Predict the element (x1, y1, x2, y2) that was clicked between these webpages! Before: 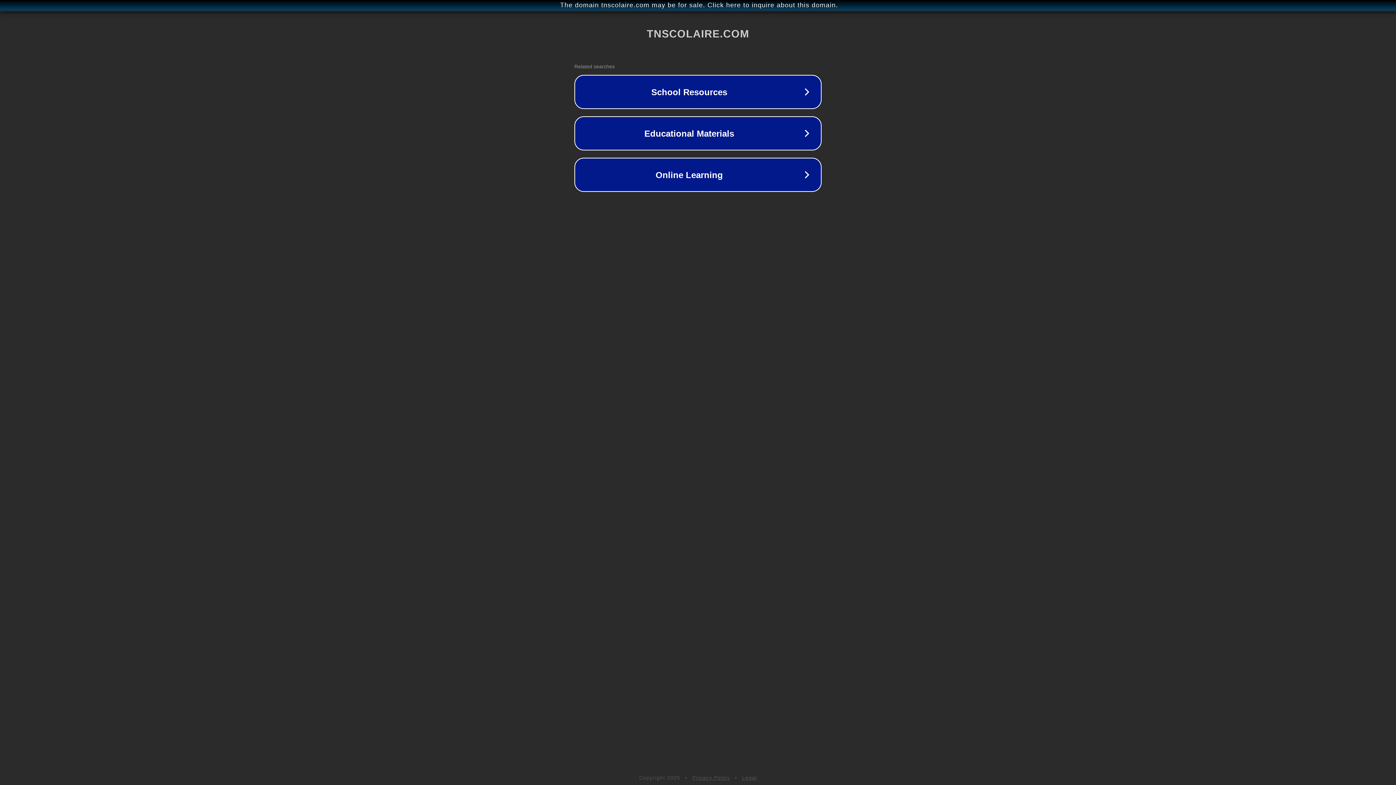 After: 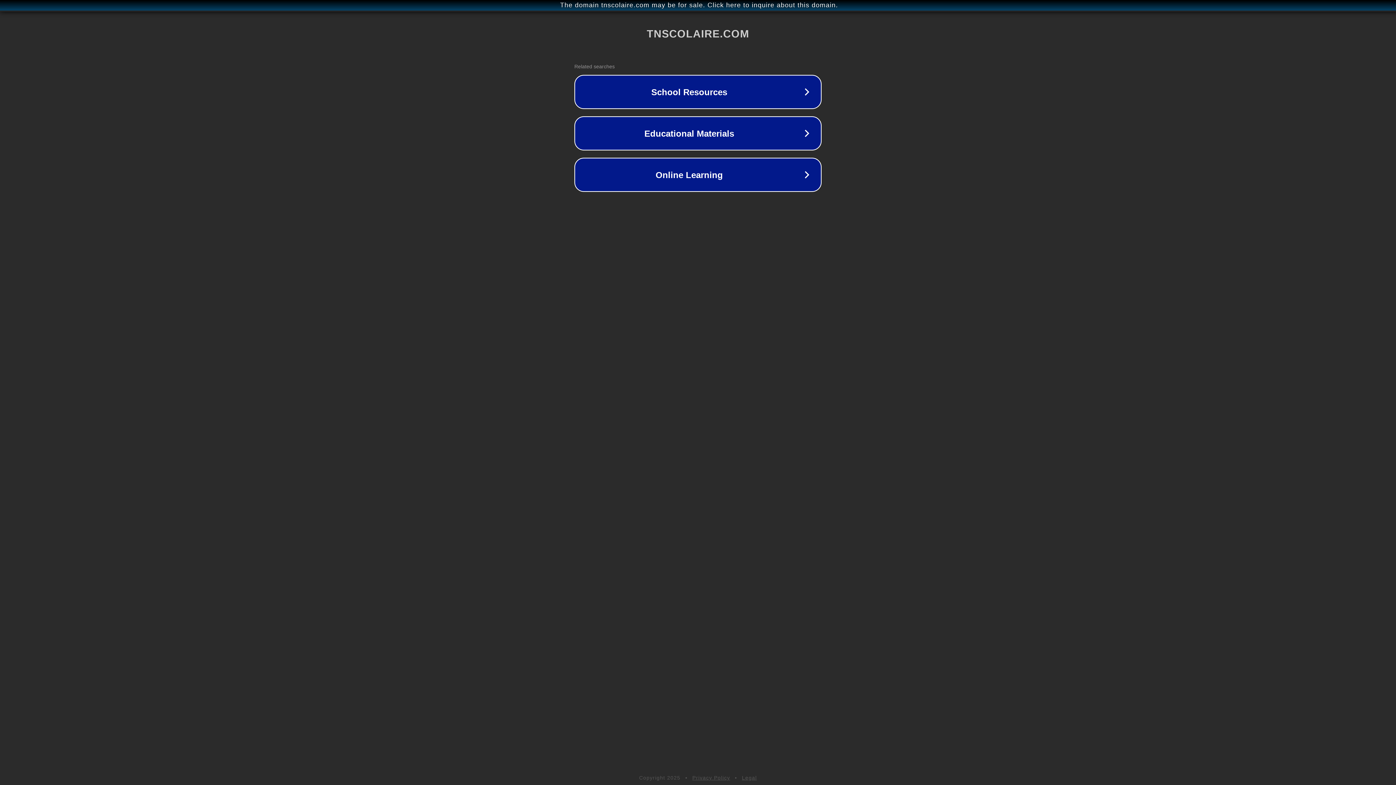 Action: bbox: (742, 775, 757, 781) label: Legal